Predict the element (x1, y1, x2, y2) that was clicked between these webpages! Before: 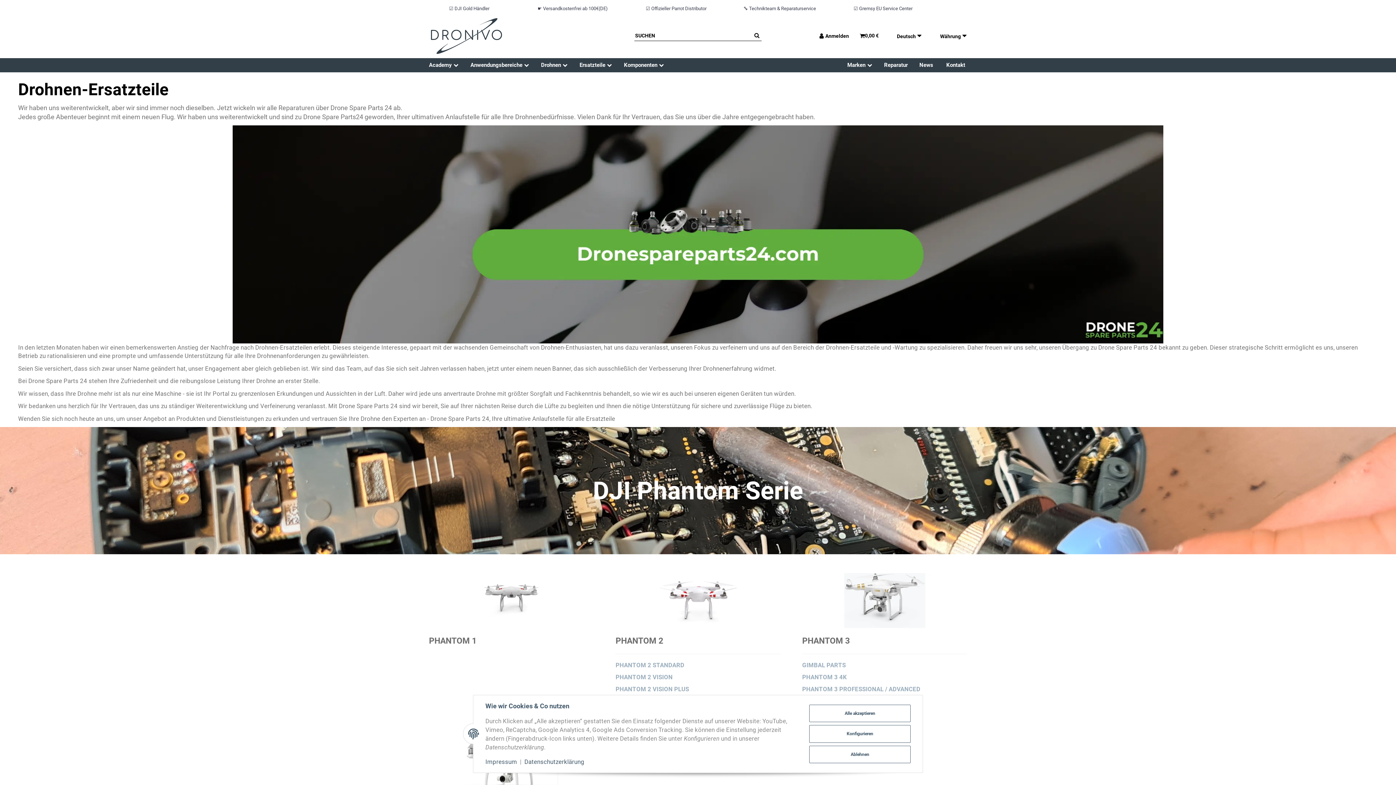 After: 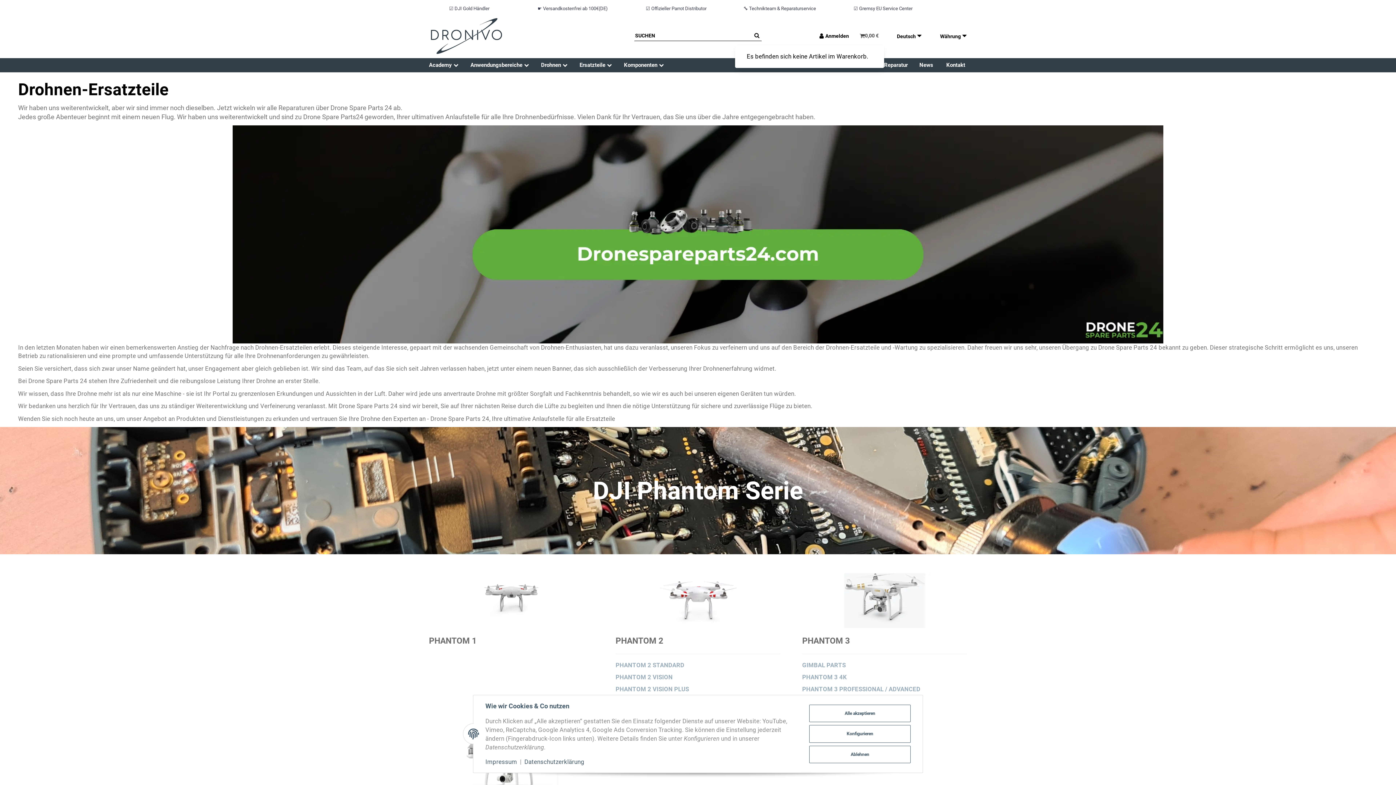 Action: label: 0,00 € bbox: (854, 26, 884, 45)